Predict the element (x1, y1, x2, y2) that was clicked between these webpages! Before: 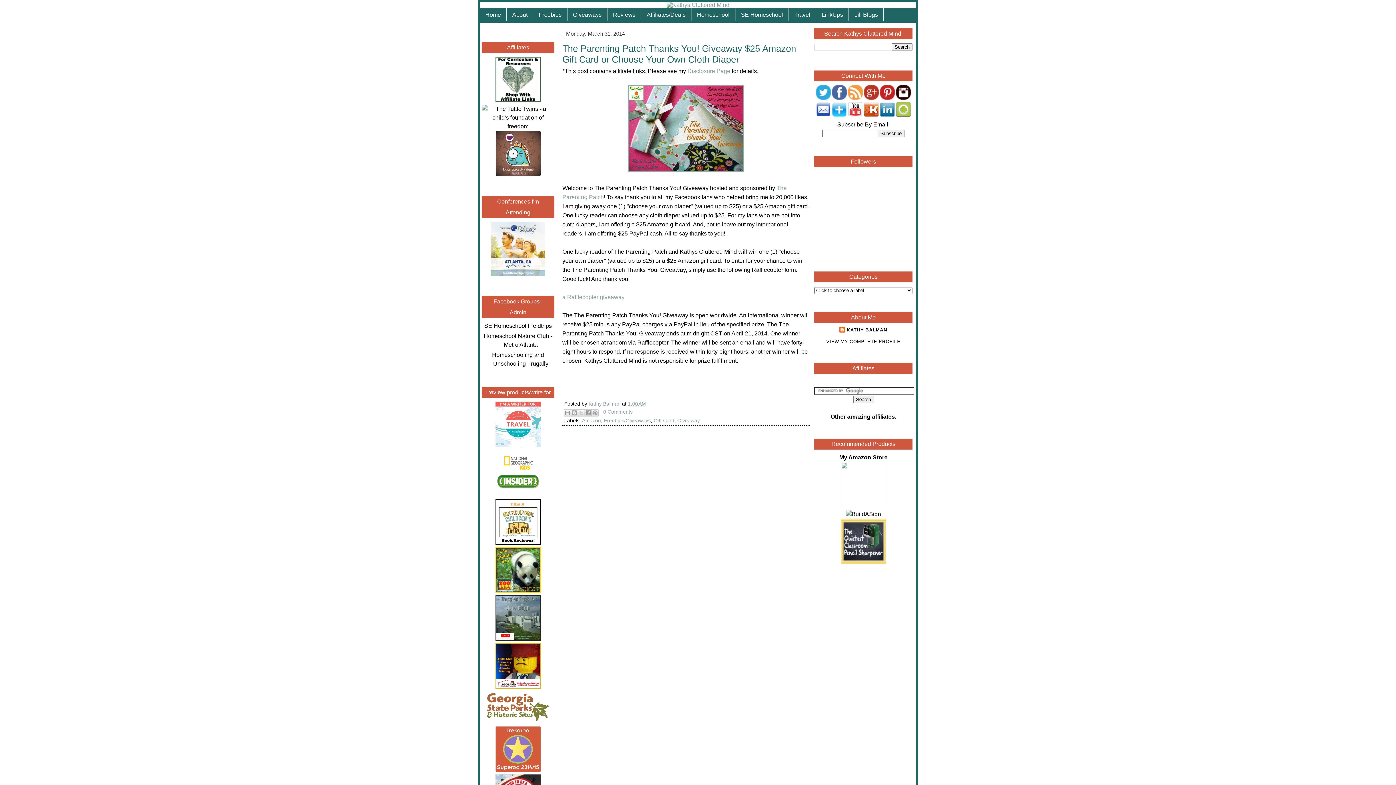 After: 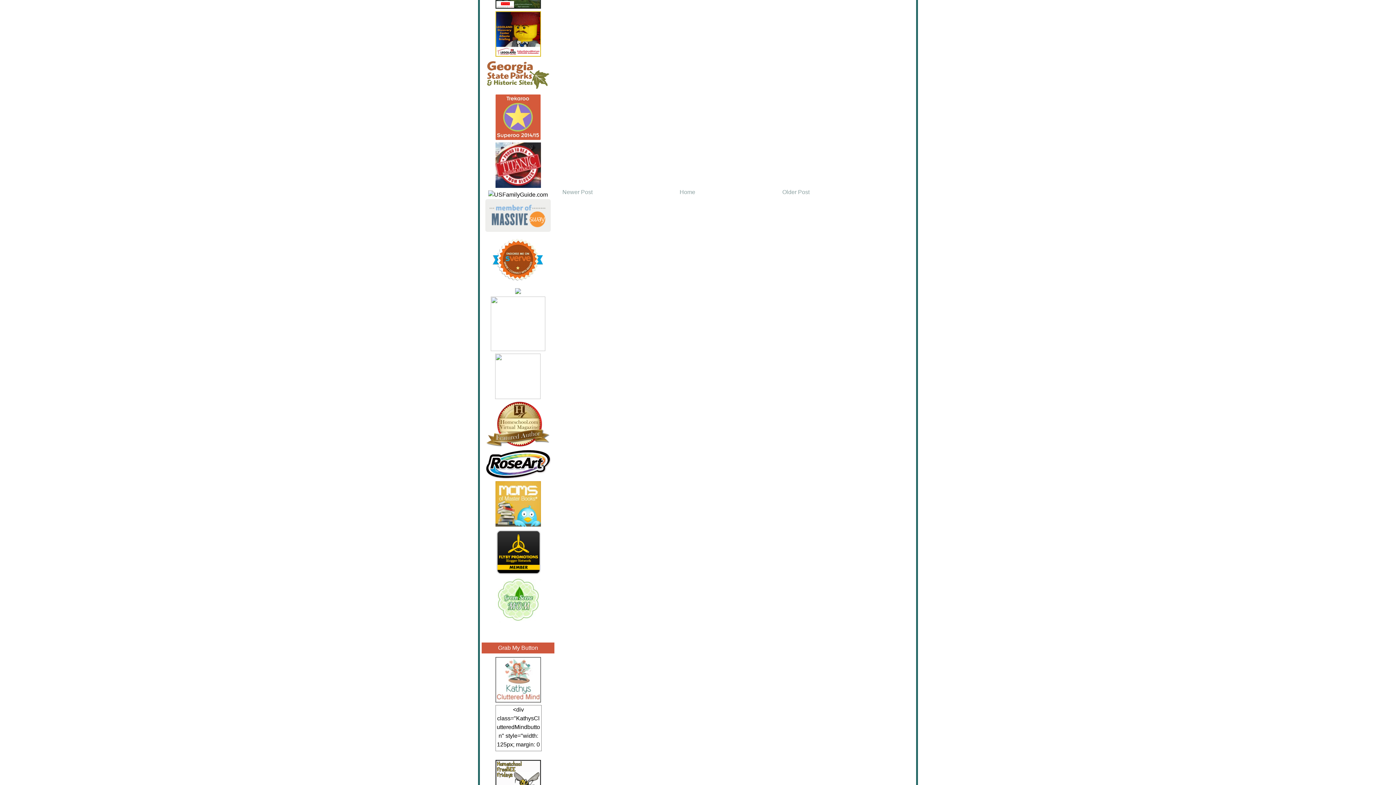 Action: bbox: (603, 408, 632, 414) label: 0 Comments